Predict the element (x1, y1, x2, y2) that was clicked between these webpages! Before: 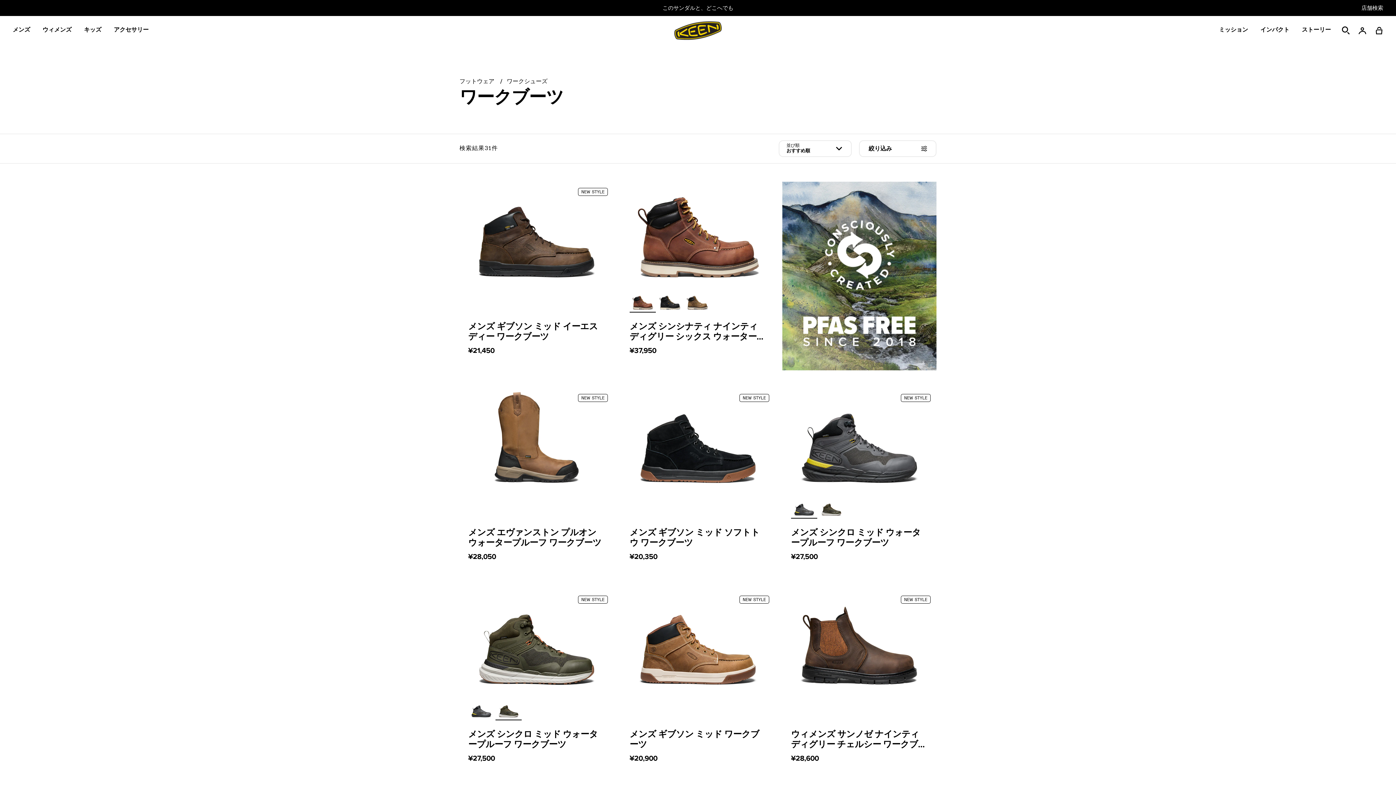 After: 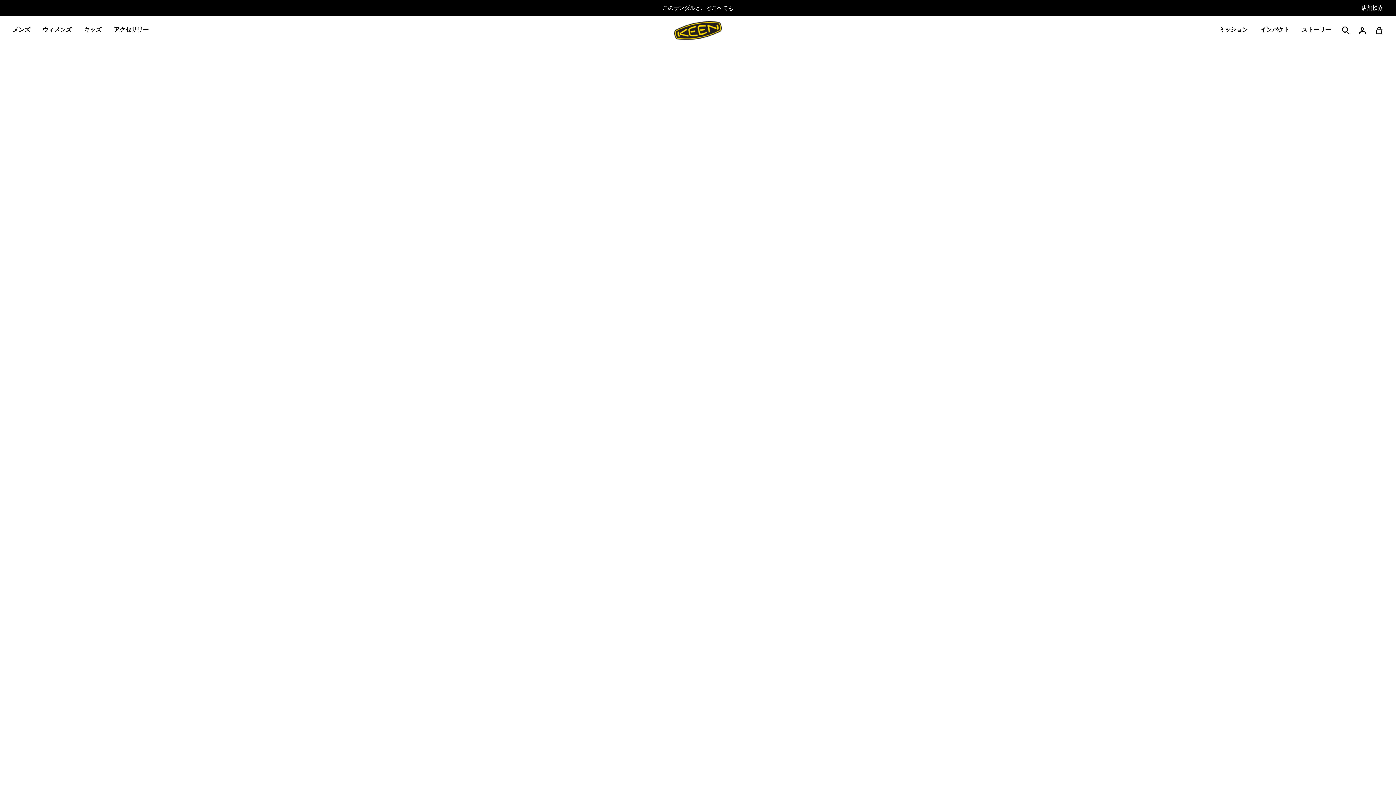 Action: label: メンズ シンクロ ミッド ウォータープルーフ ワークブーツ bbox: (468, 729, 605, 750)